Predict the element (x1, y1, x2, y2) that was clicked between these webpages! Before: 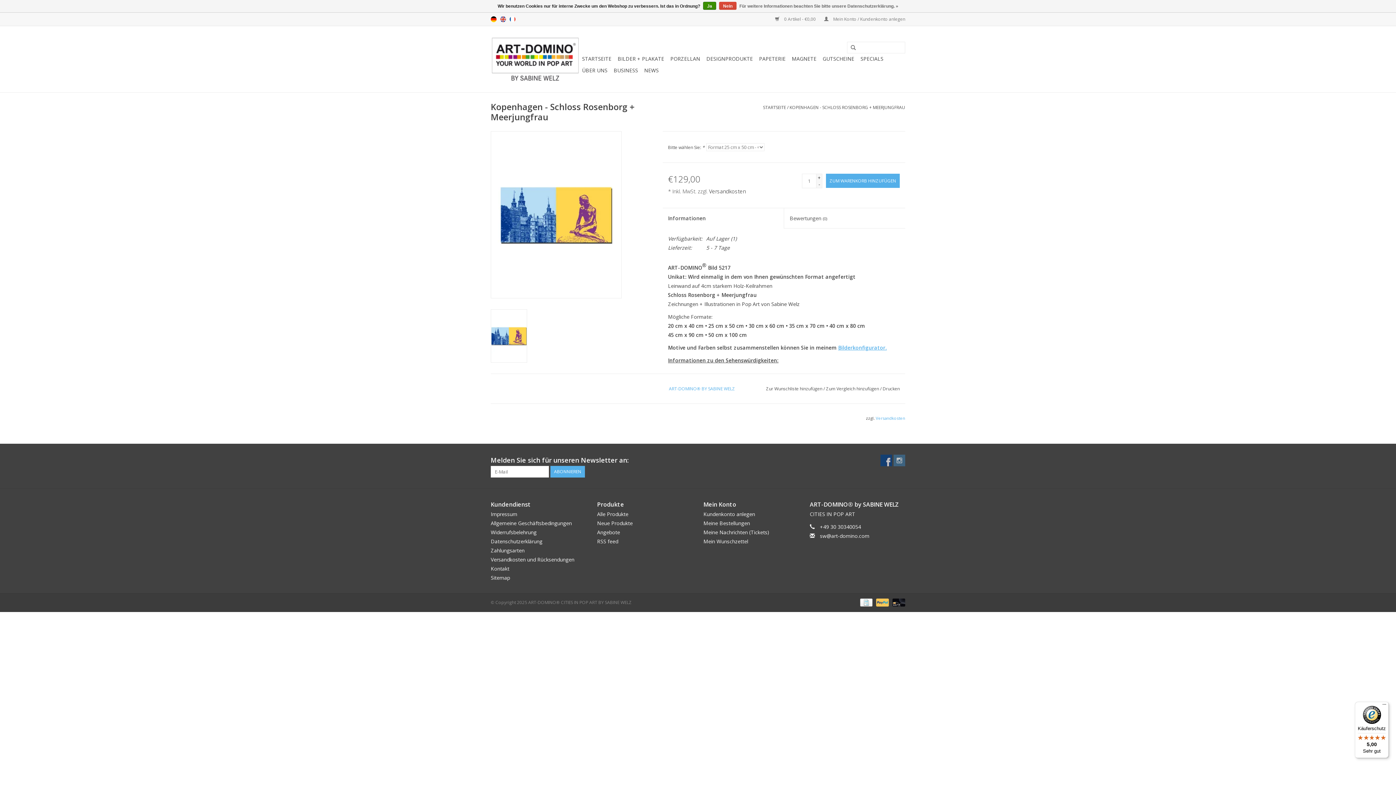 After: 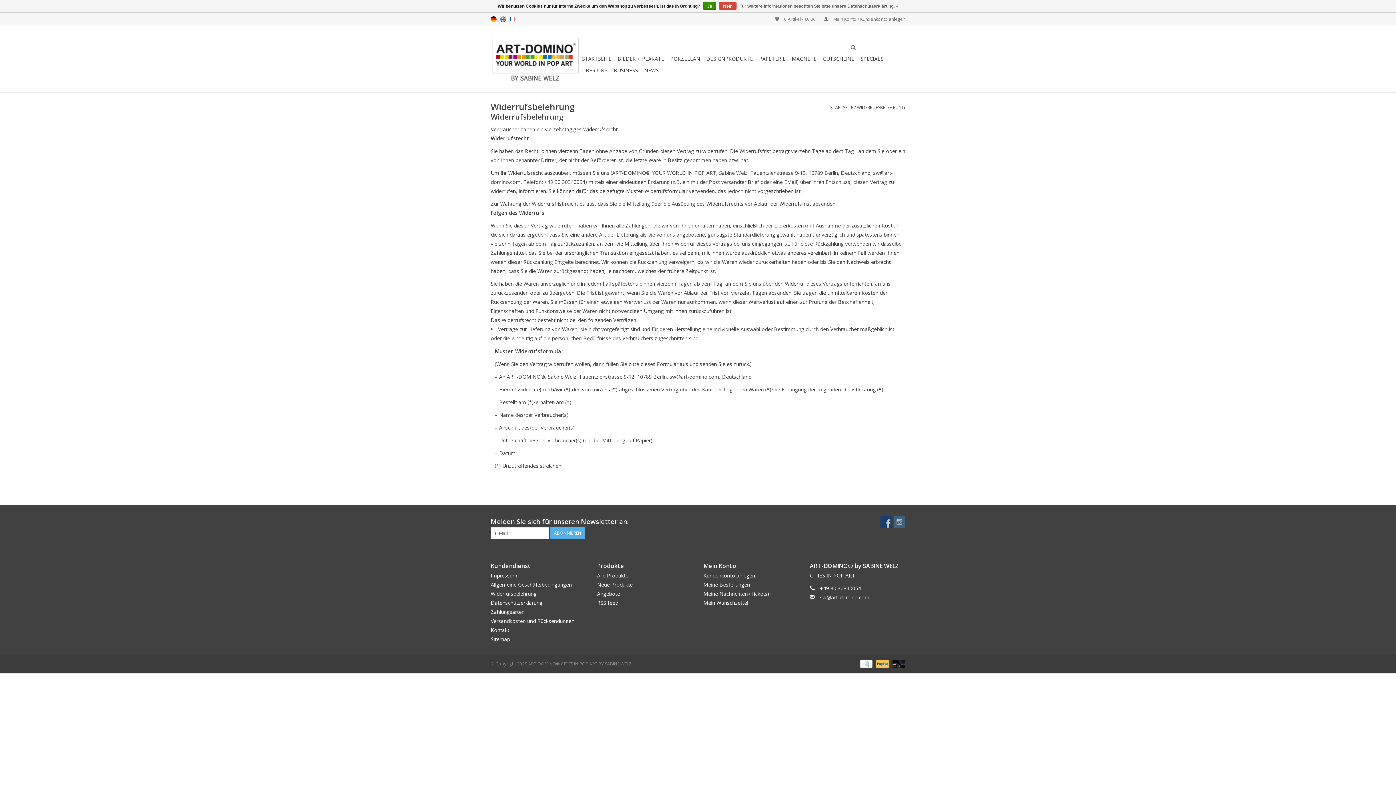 Action: label: Widerrufsbelehrung bbox: (490, 528, 536, 535)